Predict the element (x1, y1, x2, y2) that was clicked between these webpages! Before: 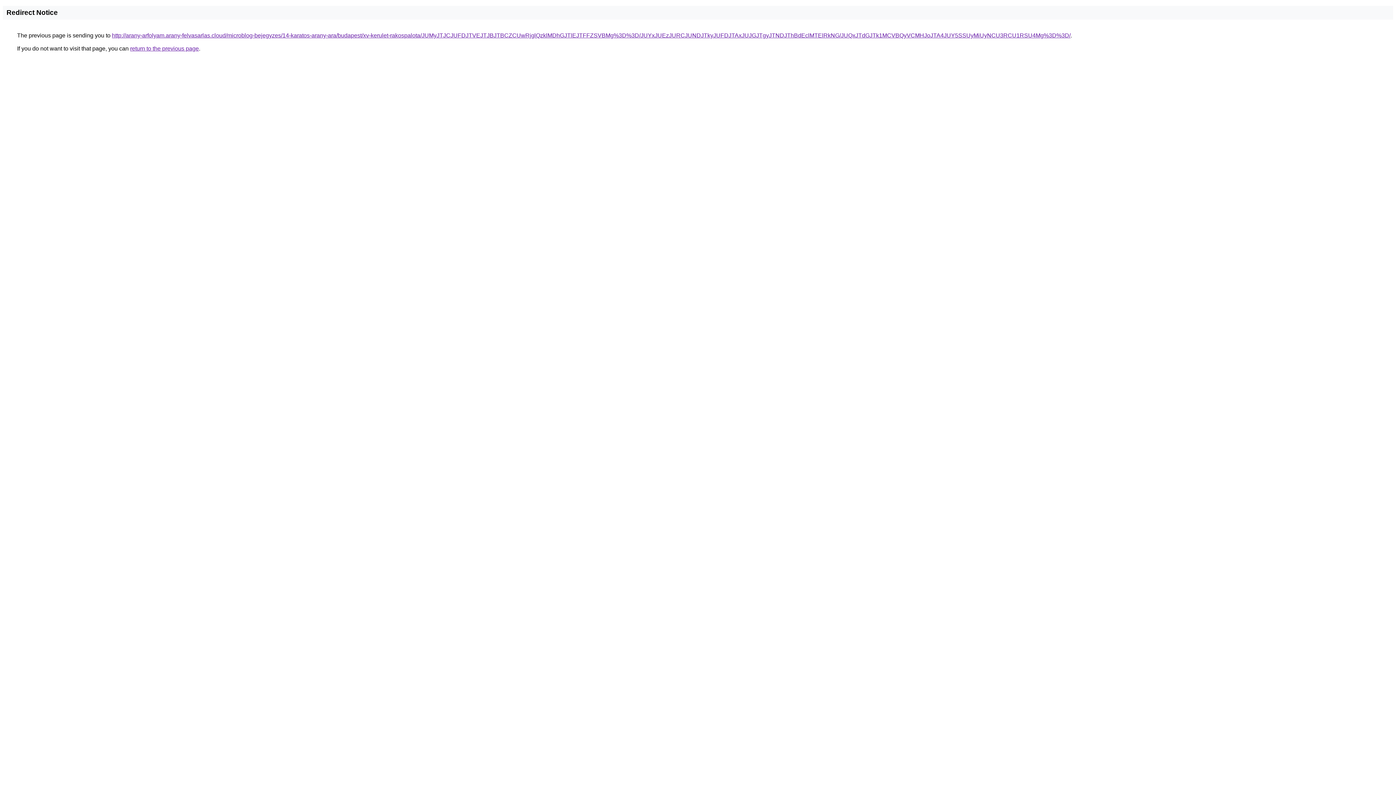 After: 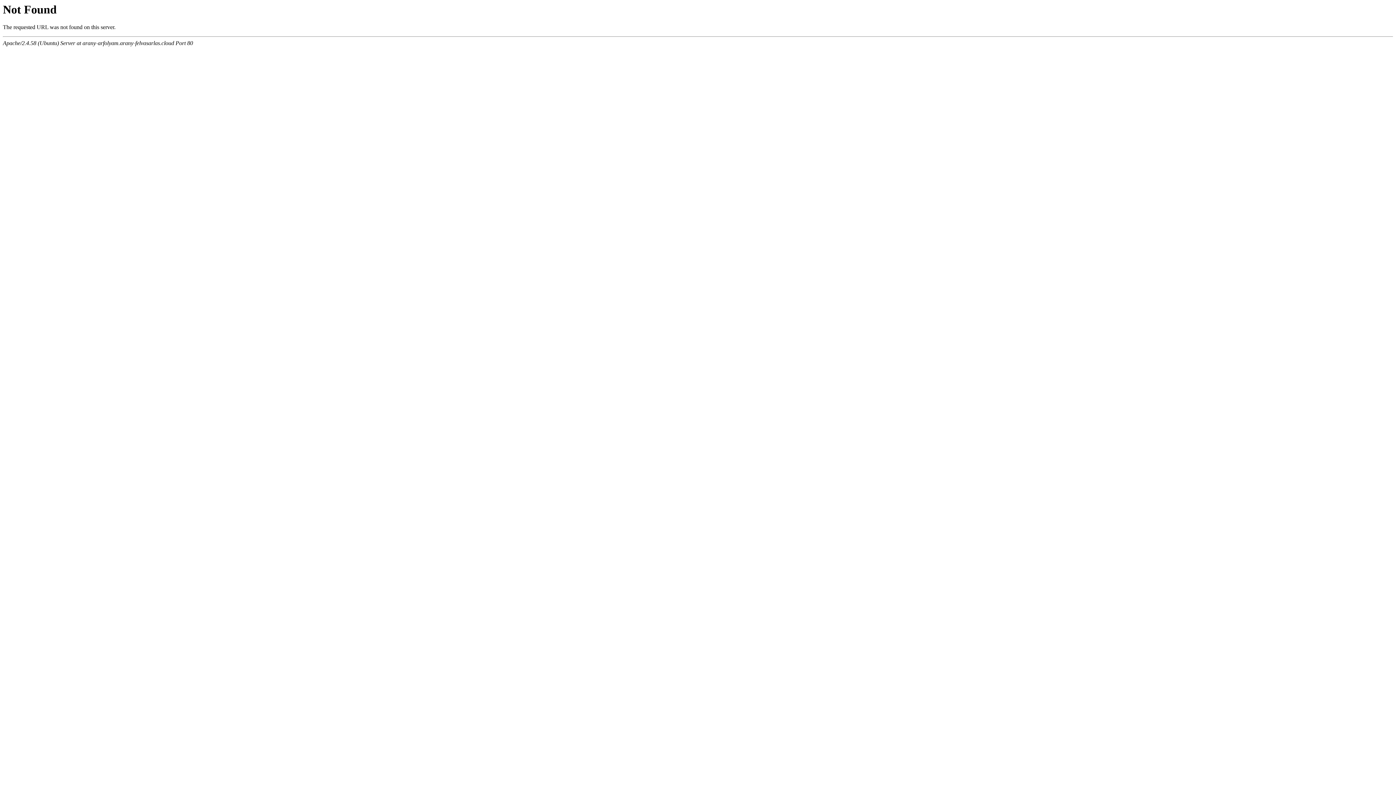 Action: label: http://arany-arfolyam.arany-felvasarlas.cloud/microblog-bejegyzes/14-karatos-arany-ara/budapest/xv-kerulet-rakospalota/JUMyJTJCJUFDJTVEJTJBJTBCZCUwRjglQzklMDhGJTlEJTFFZSVBMg%3D%3D/JUYxJUEzJURCJUNDJTkyJUFDJTAxJUJGJTgyJTNDJThBdEclMTElRkNG/JUQxJTdGJTk1MCVBQyVCMHJoJTA4JUY5SSUyMiUyNCU3RCU1RSU4Mg%3D%3D/ bbox: (112, 32, 1070, 38)